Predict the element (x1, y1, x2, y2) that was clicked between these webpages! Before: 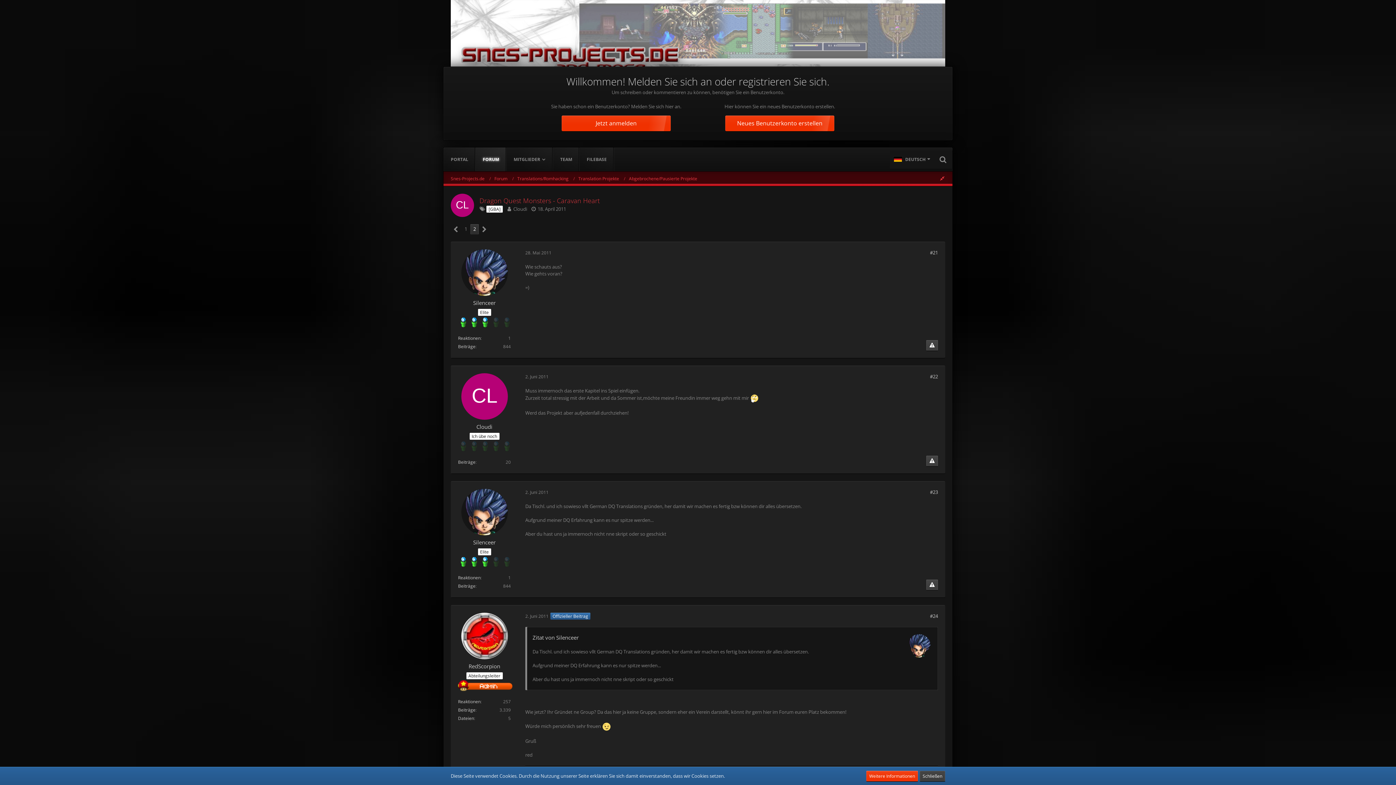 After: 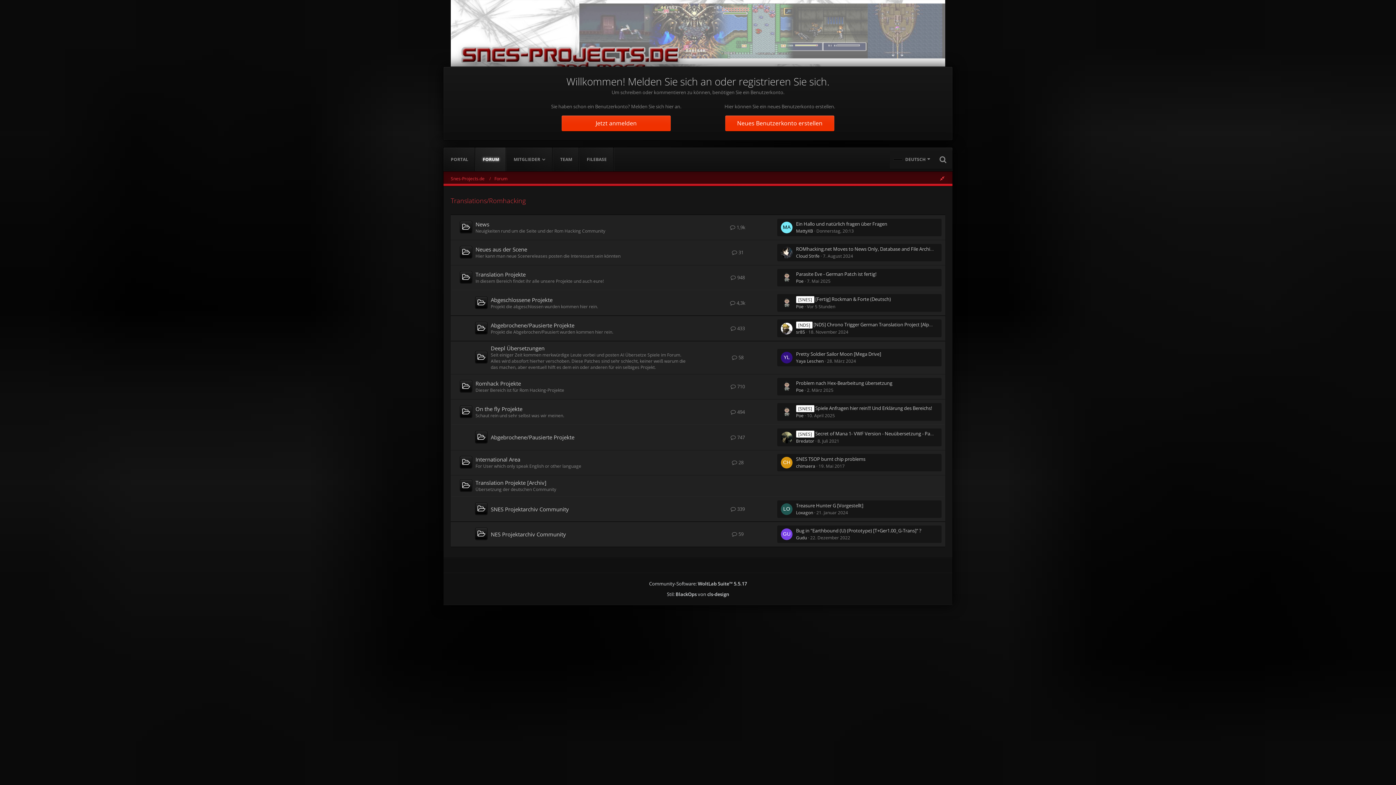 Action: bbox: (517, 175, 568, 181) label: Translations/Romhacking